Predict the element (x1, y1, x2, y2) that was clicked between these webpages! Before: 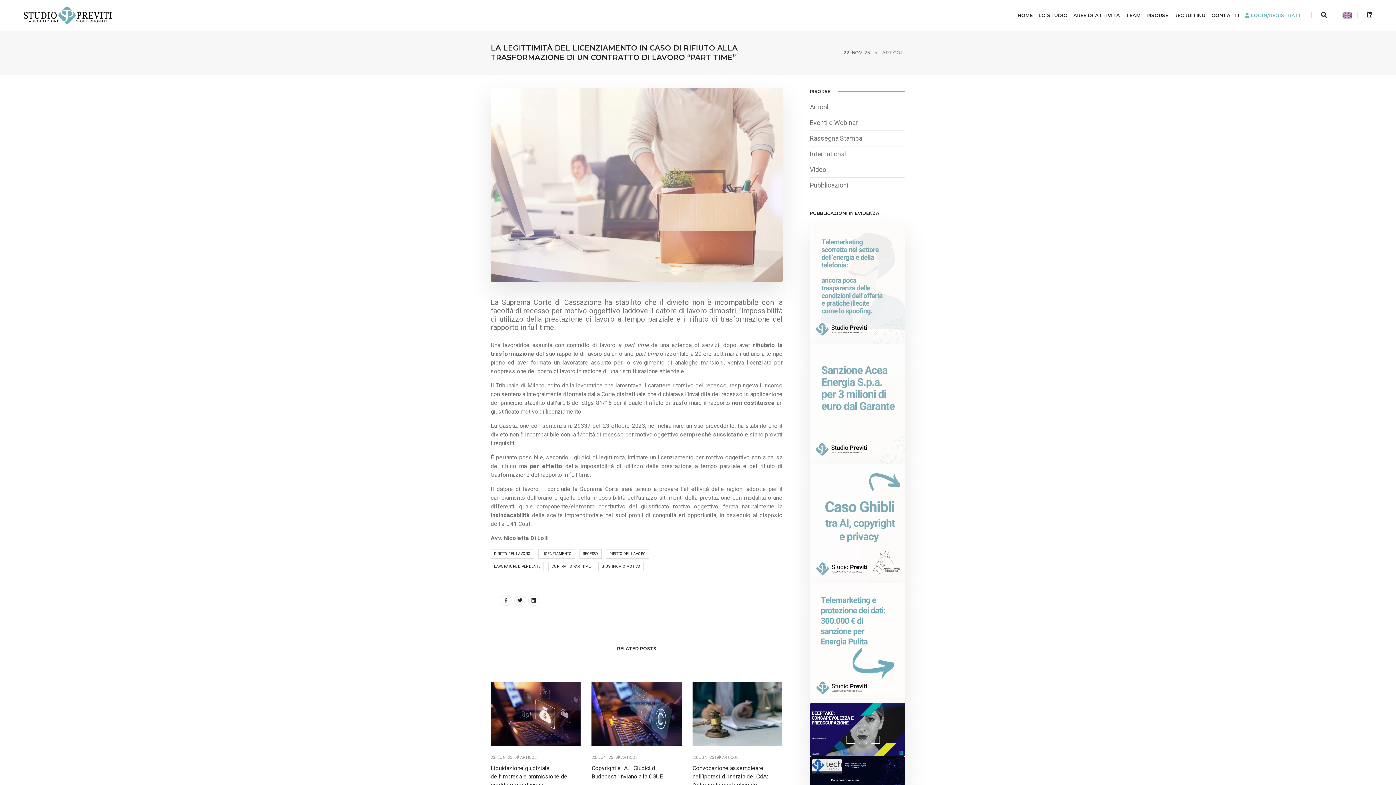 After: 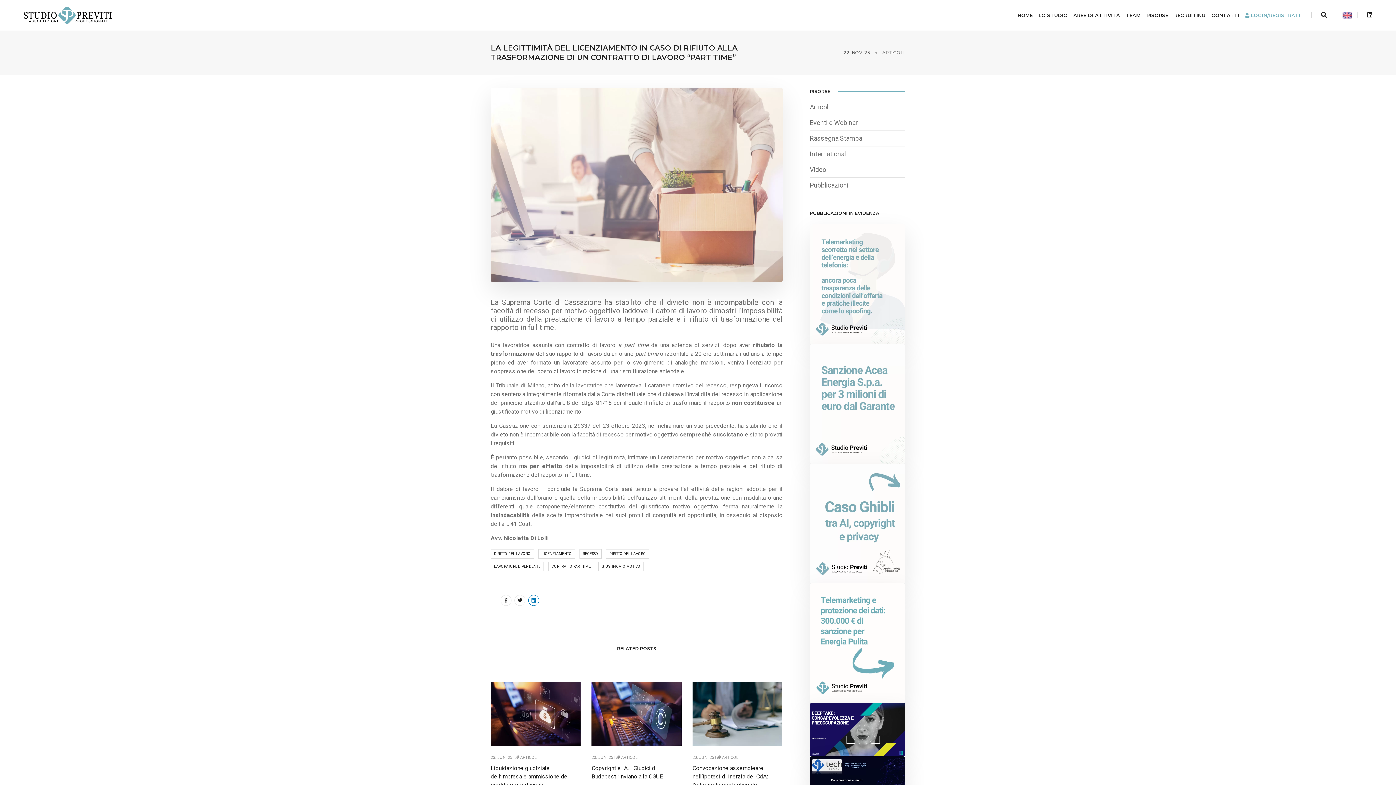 Action: label: linkedin bbox: (528, 595, 539, 606)